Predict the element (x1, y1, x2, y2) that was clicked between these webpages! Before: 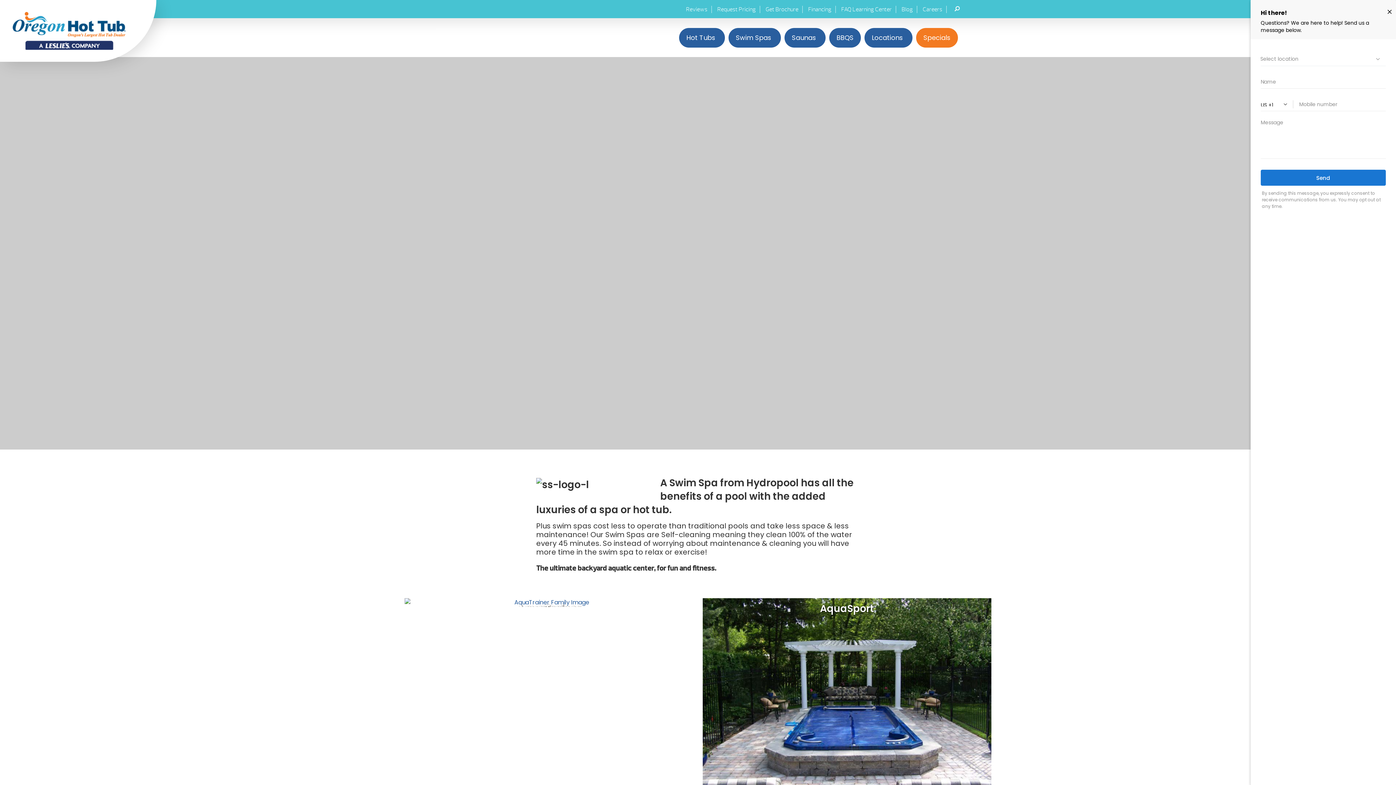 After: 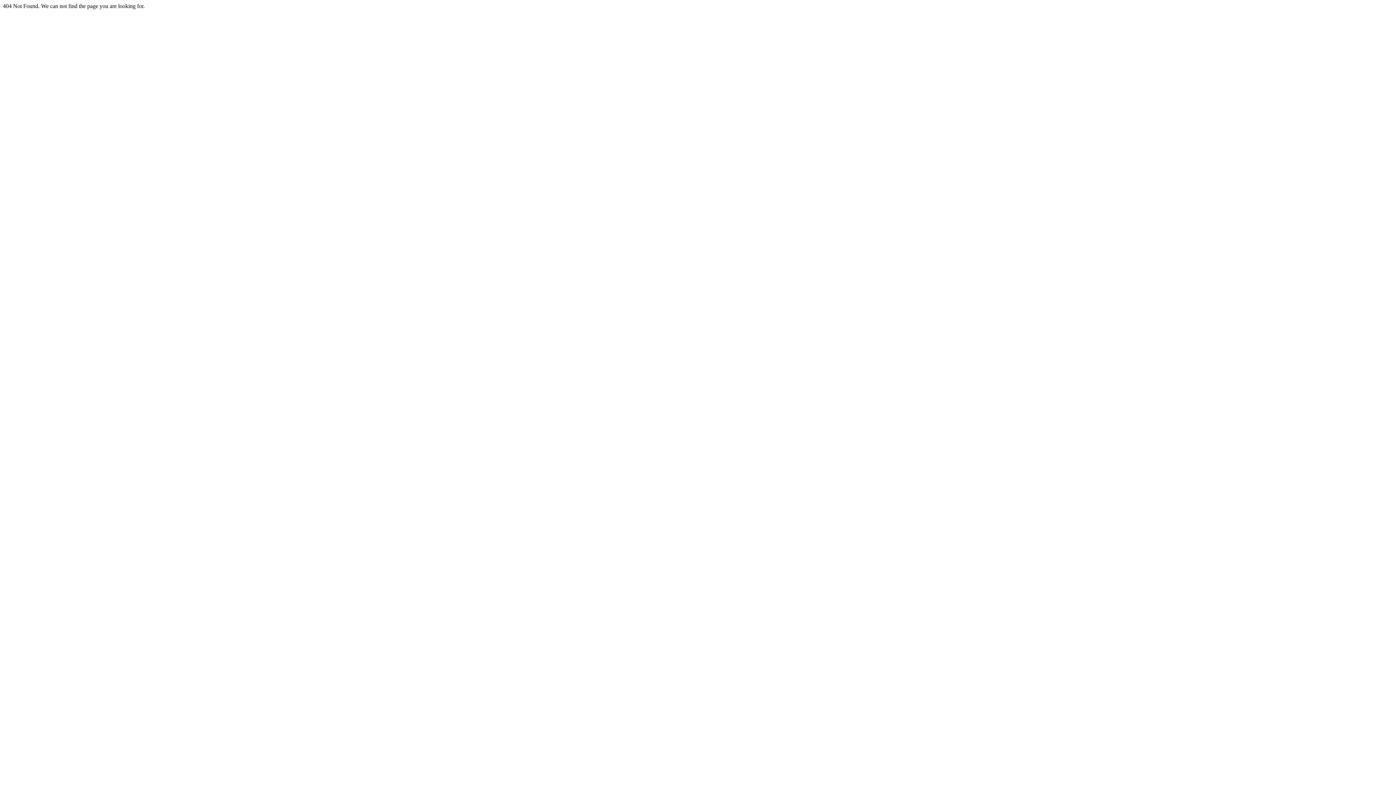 Action: label: AquaSport bbox: (702, 598, 991, 791)